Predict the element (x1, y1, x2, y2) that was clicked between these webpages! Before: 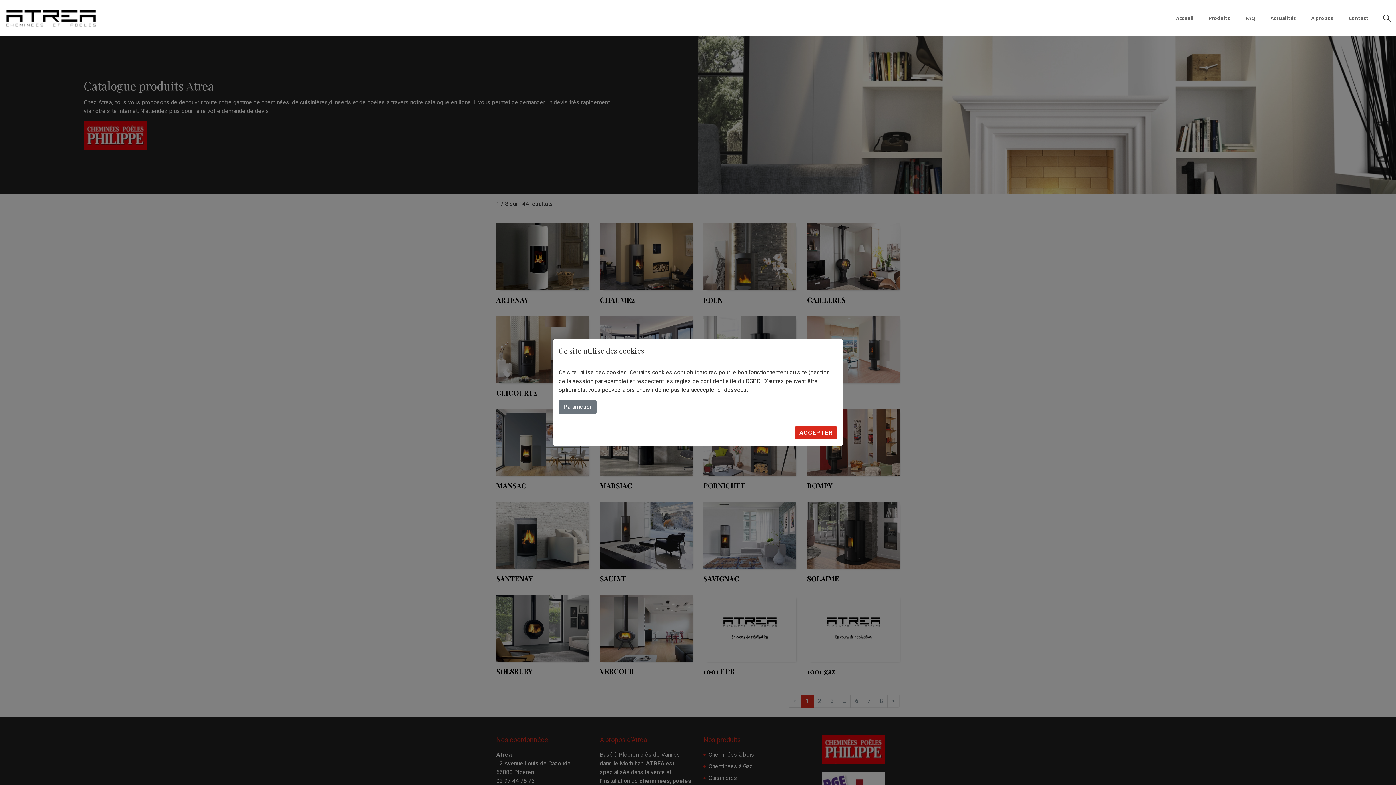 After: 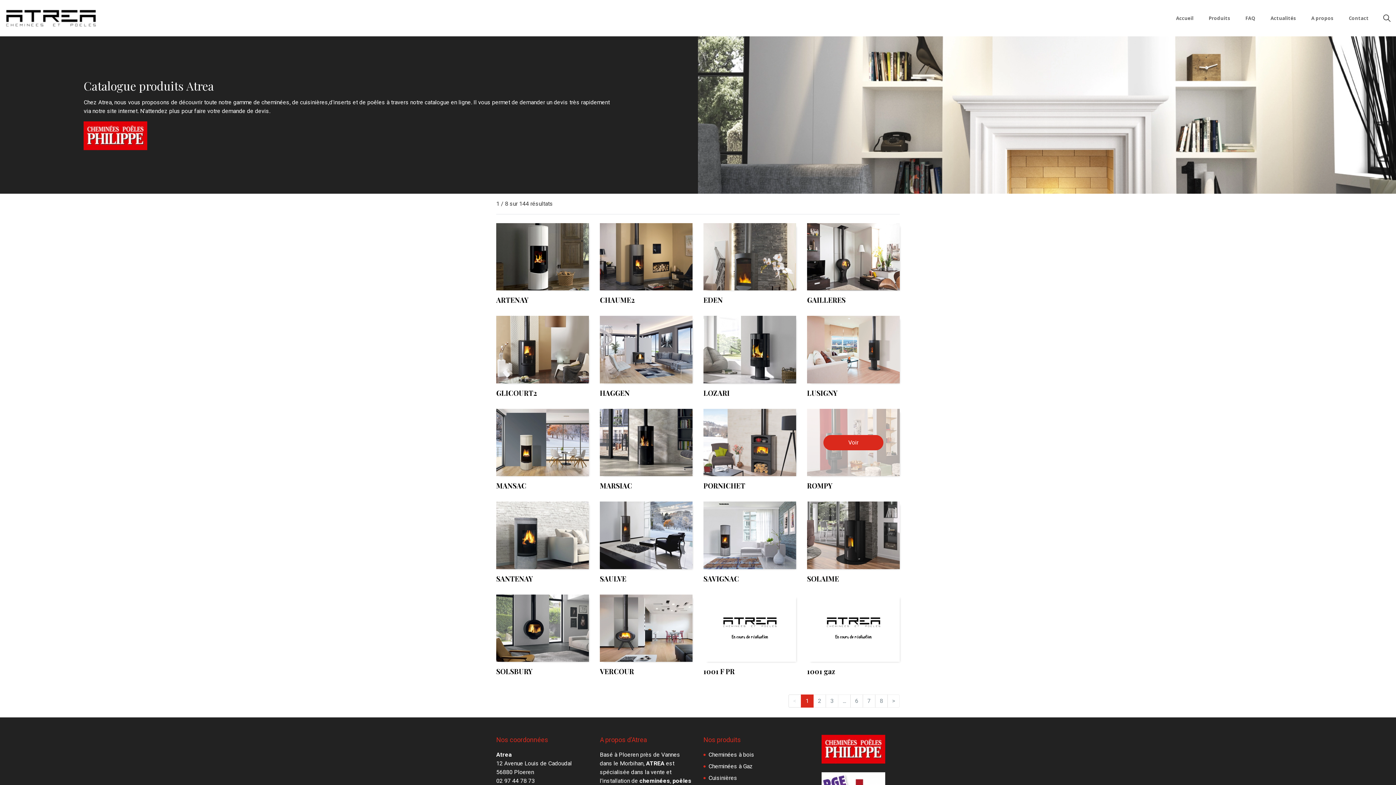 Action: label: ACCEPTER bbox: (794, 426, 837, 440)